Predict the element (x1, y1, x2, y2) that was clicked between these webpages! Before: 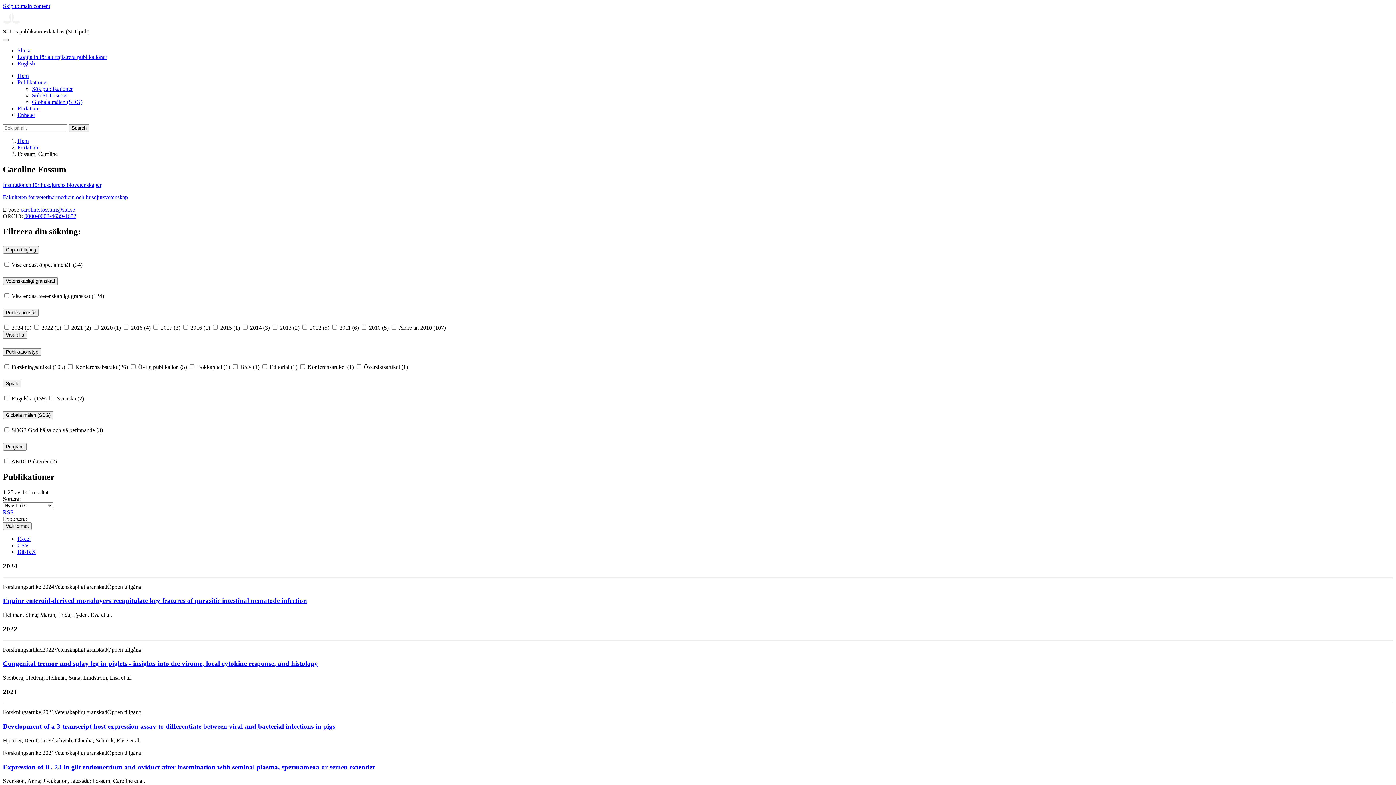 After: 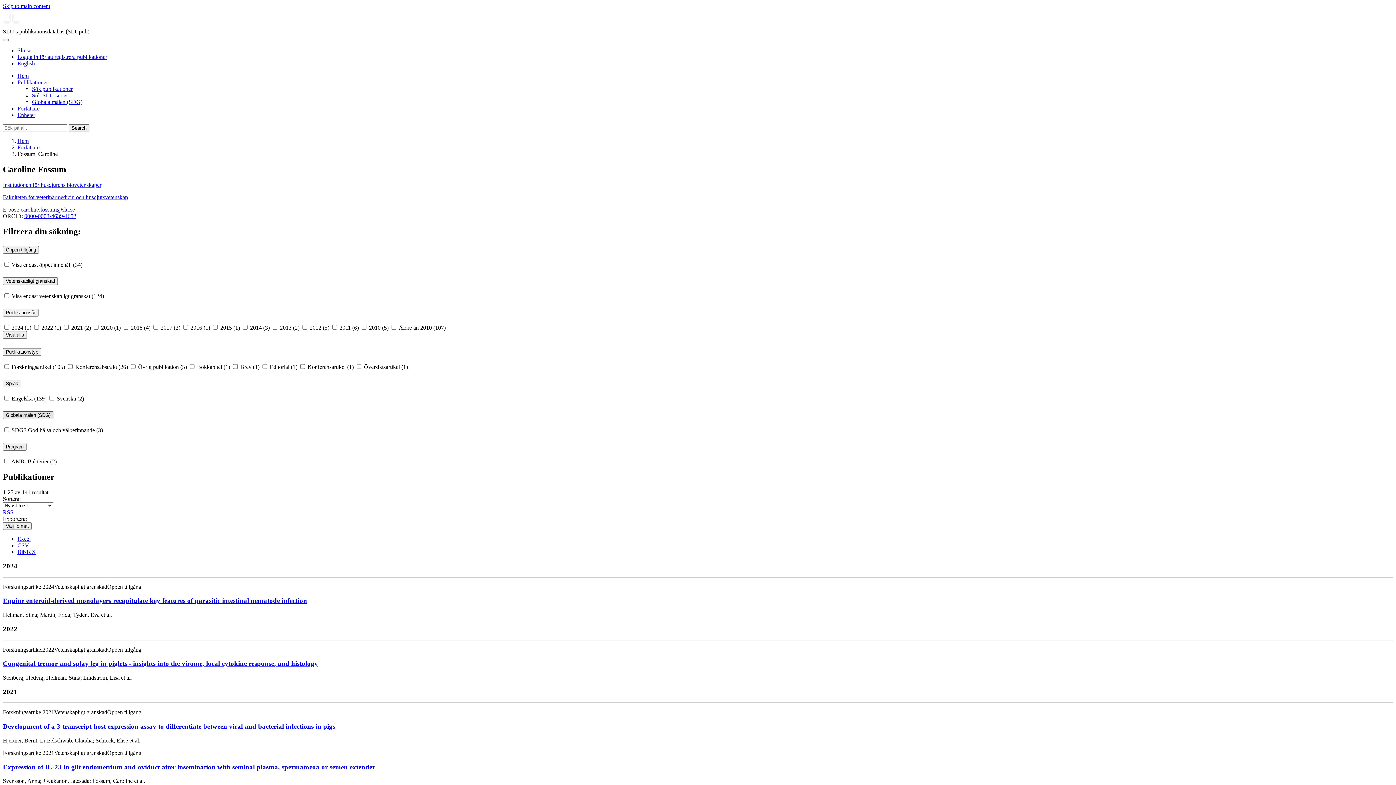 Action: bbox: (2, 411, 53, 419) label: Globala målen (SDG)